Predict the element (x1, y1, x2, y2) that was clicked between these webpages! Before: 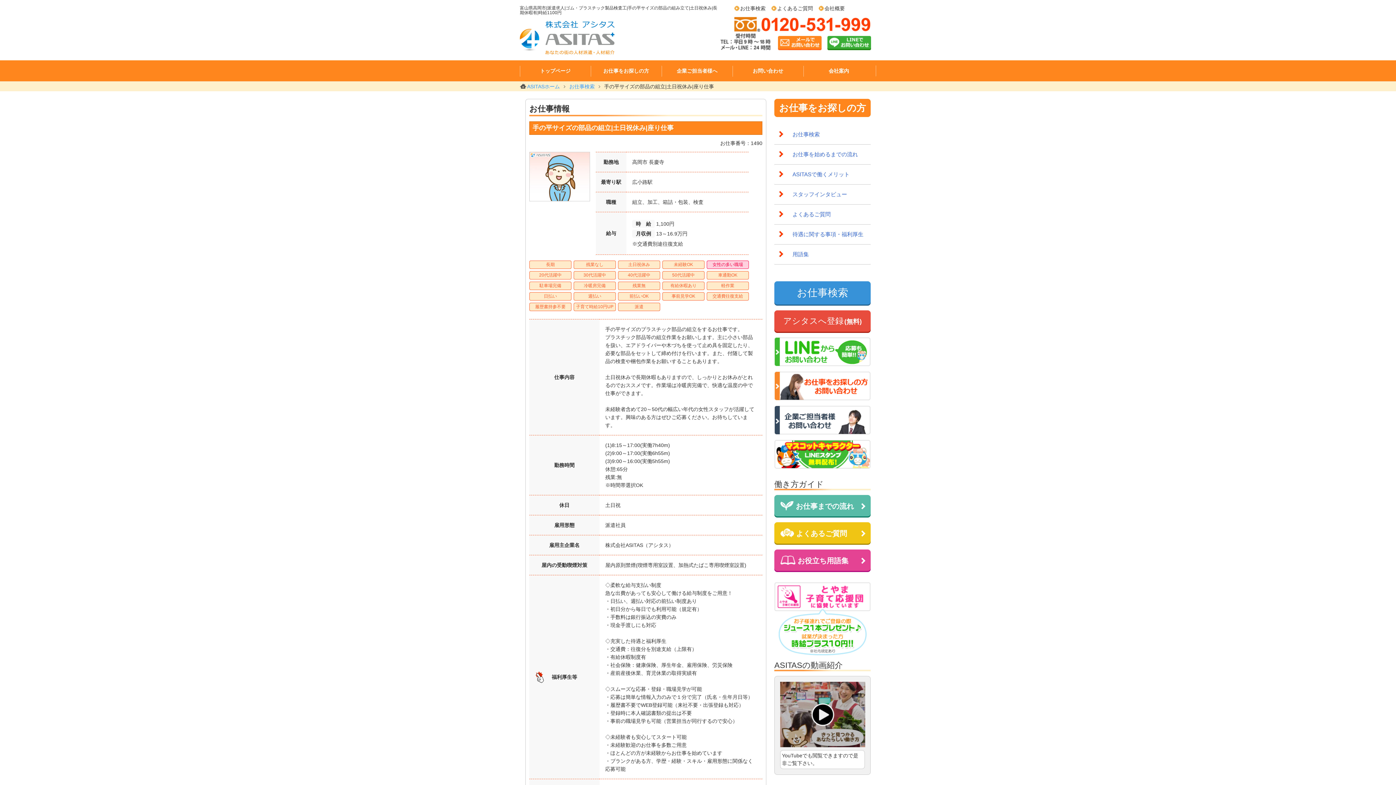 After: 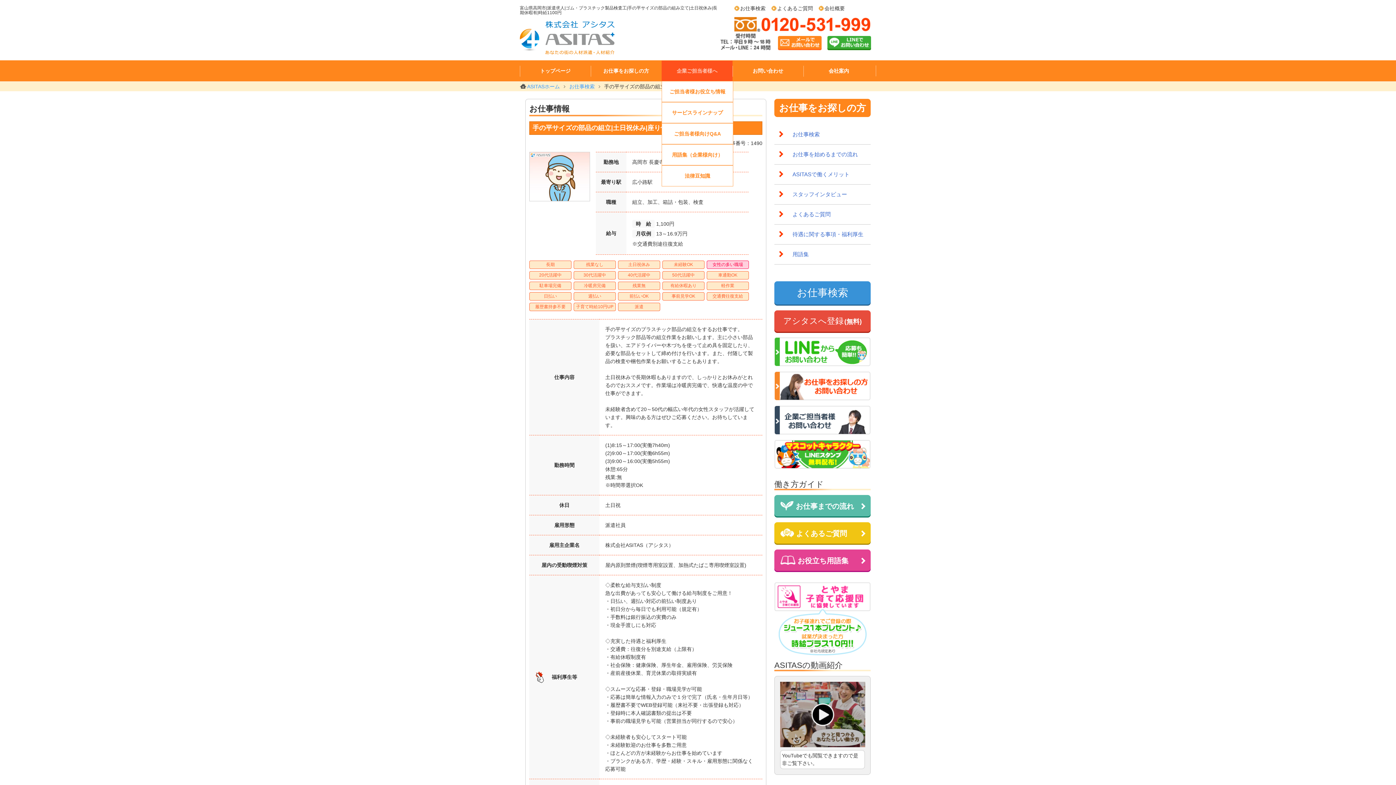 Action: bbox: (661, 60, 732, 81) label: 企業ご担当者様へ